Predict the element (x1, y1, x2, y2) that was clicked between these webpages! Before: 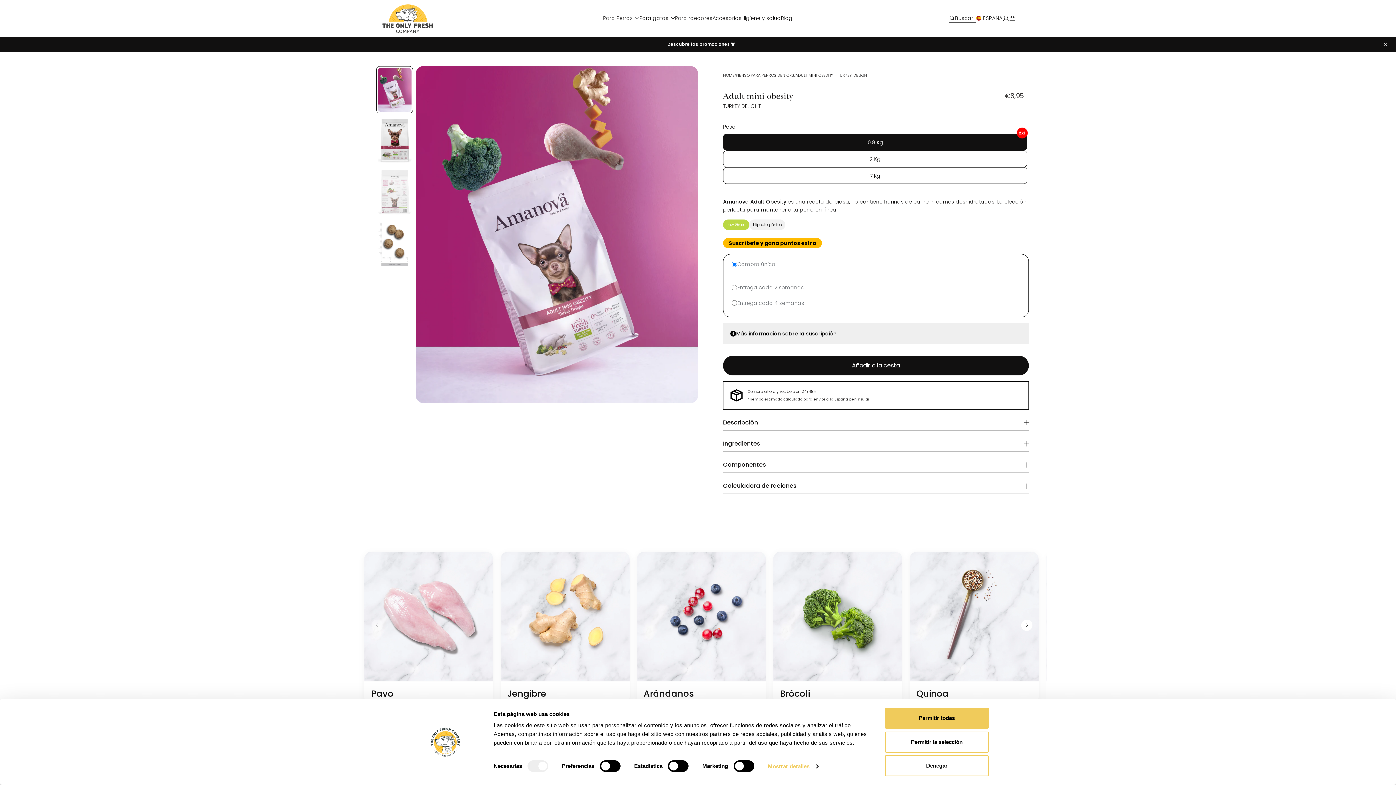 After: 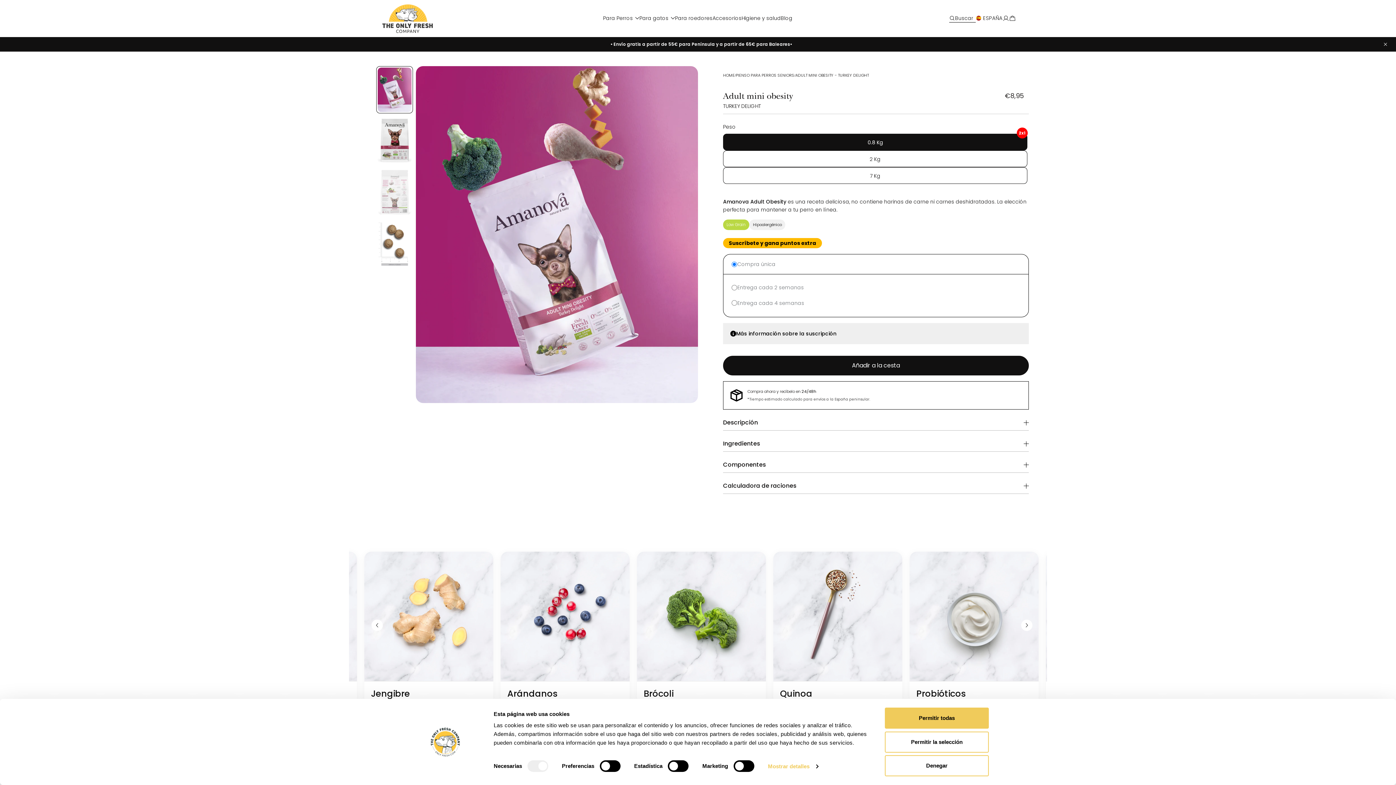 Action: label: Next slide bbox: (1021, 620, 1032, 631)